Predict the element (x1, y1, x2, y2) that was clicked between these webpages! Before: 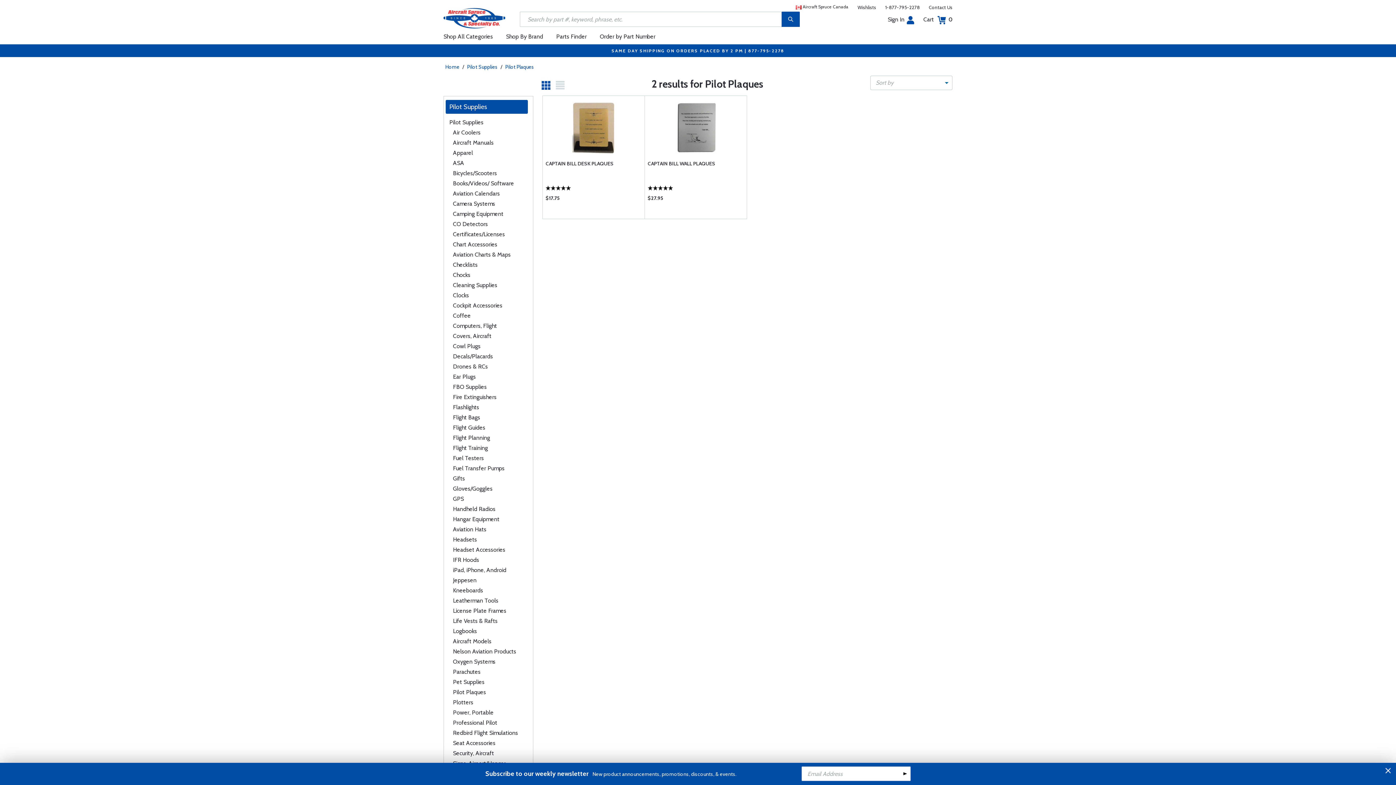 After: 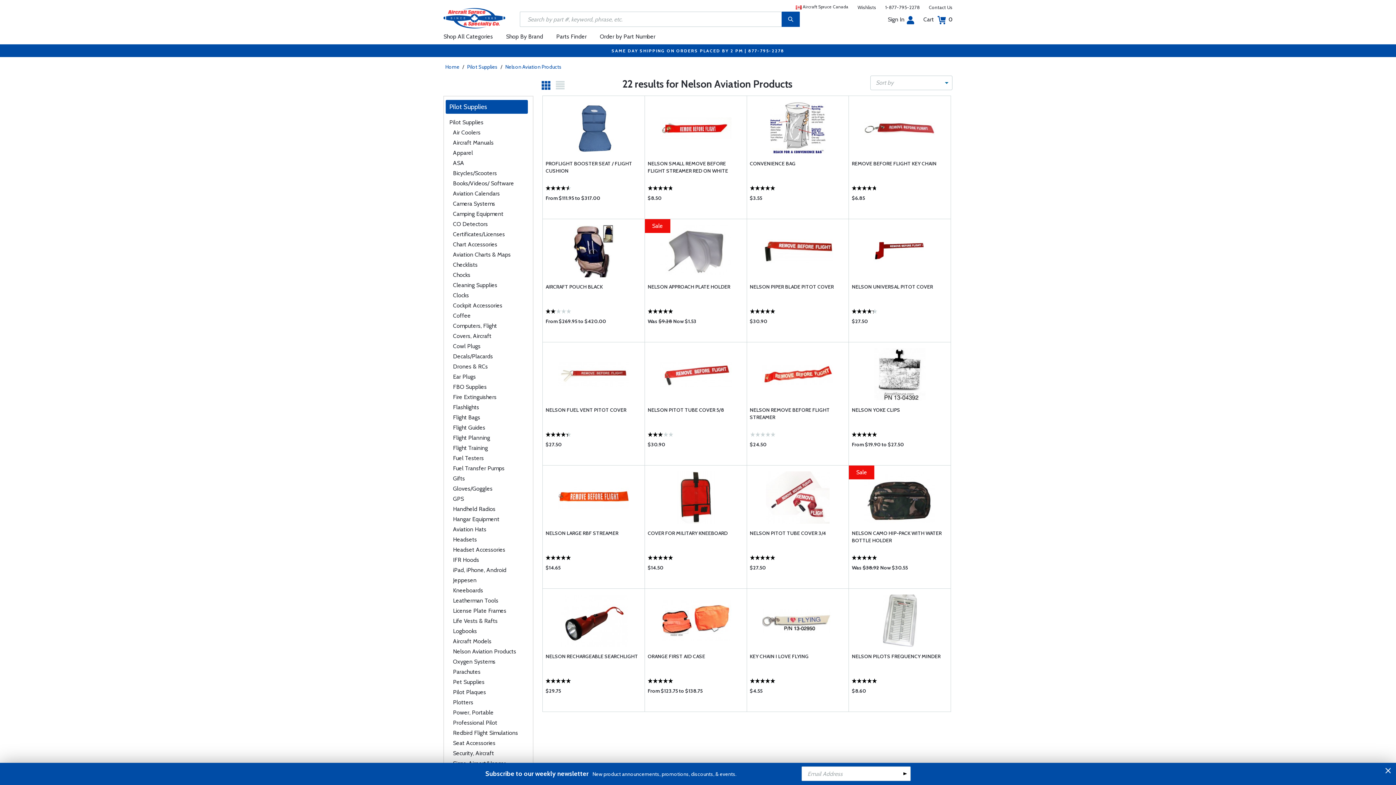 Action: label: Nelson Aviation Products bbox: (453, 648, 516, 655)